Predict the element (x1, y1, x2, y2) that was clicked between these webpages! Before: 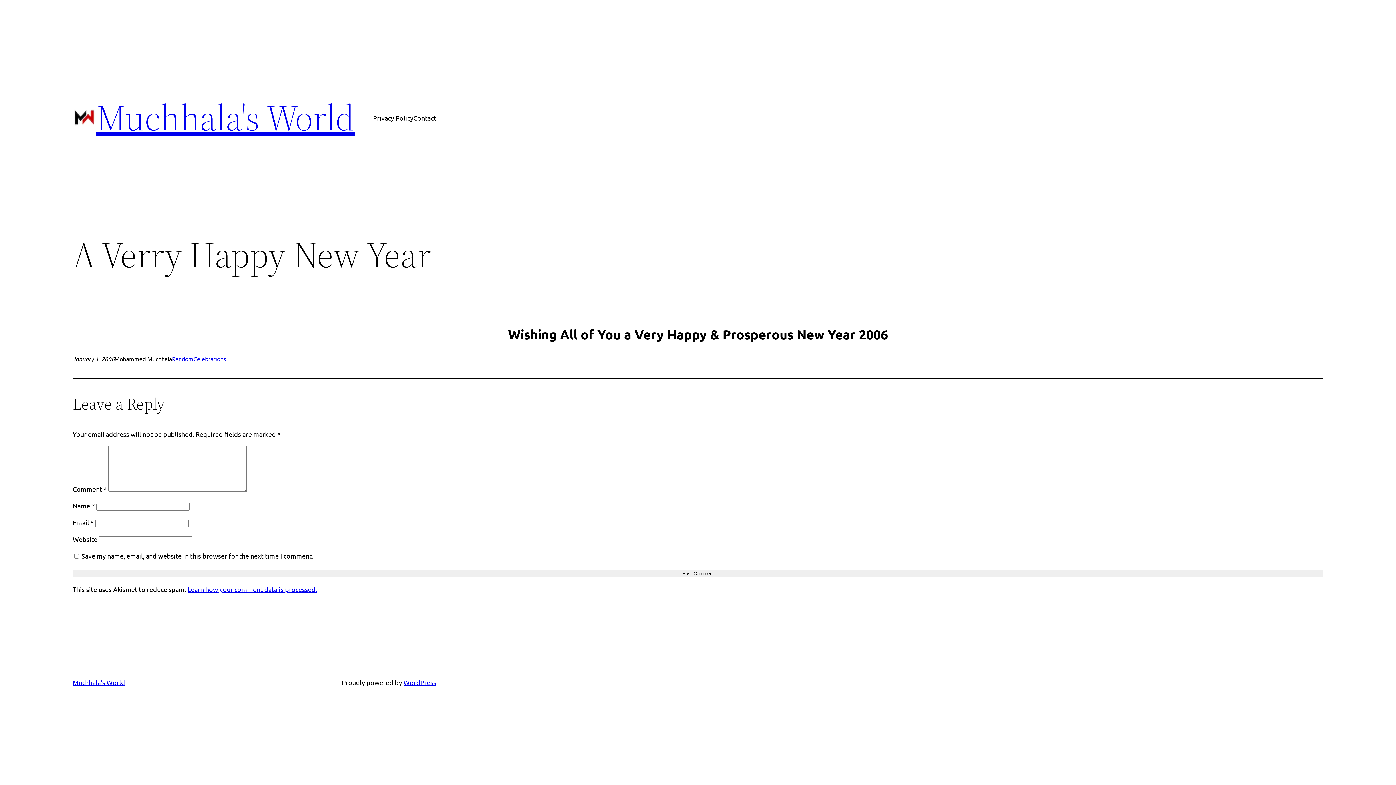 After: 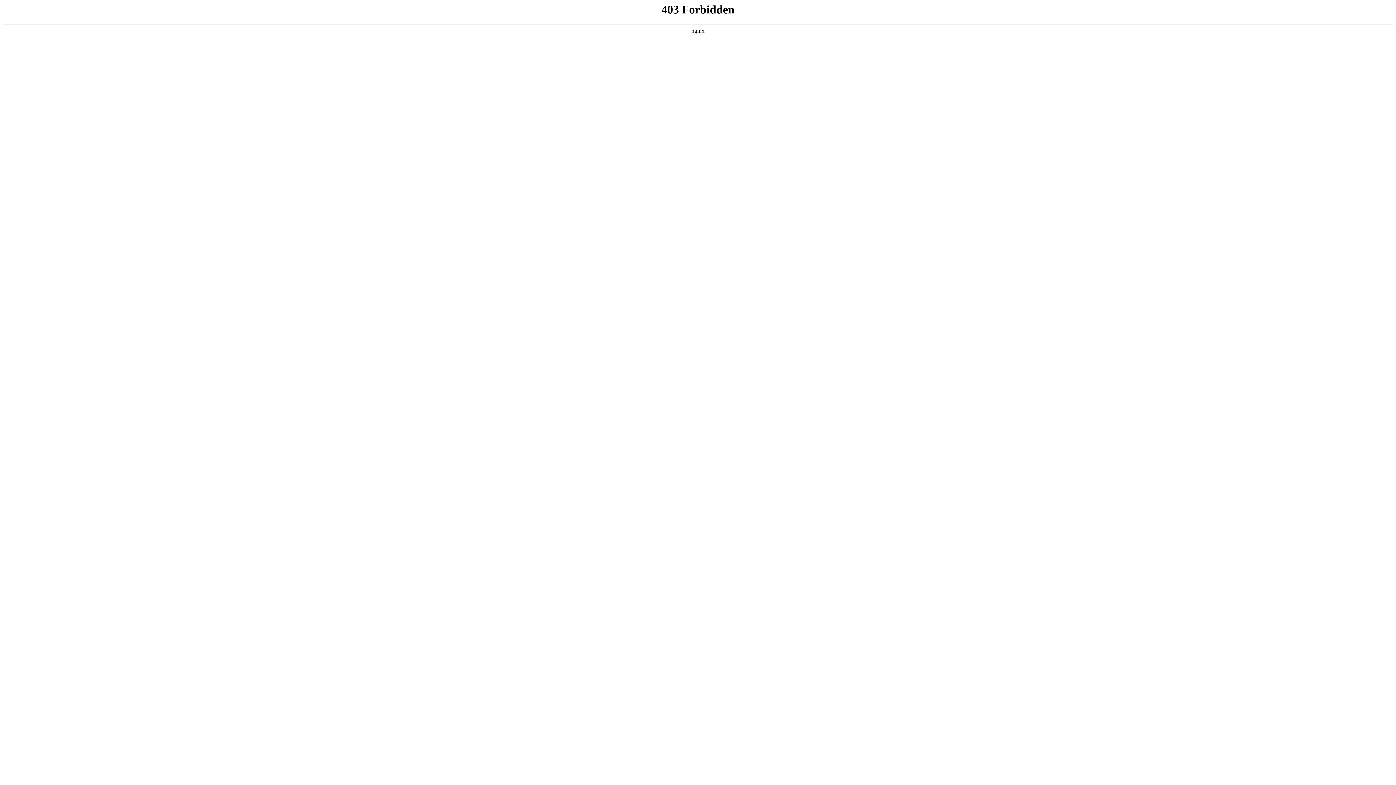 Action: bbox: (403, 678, 436, 686) label: WordPress